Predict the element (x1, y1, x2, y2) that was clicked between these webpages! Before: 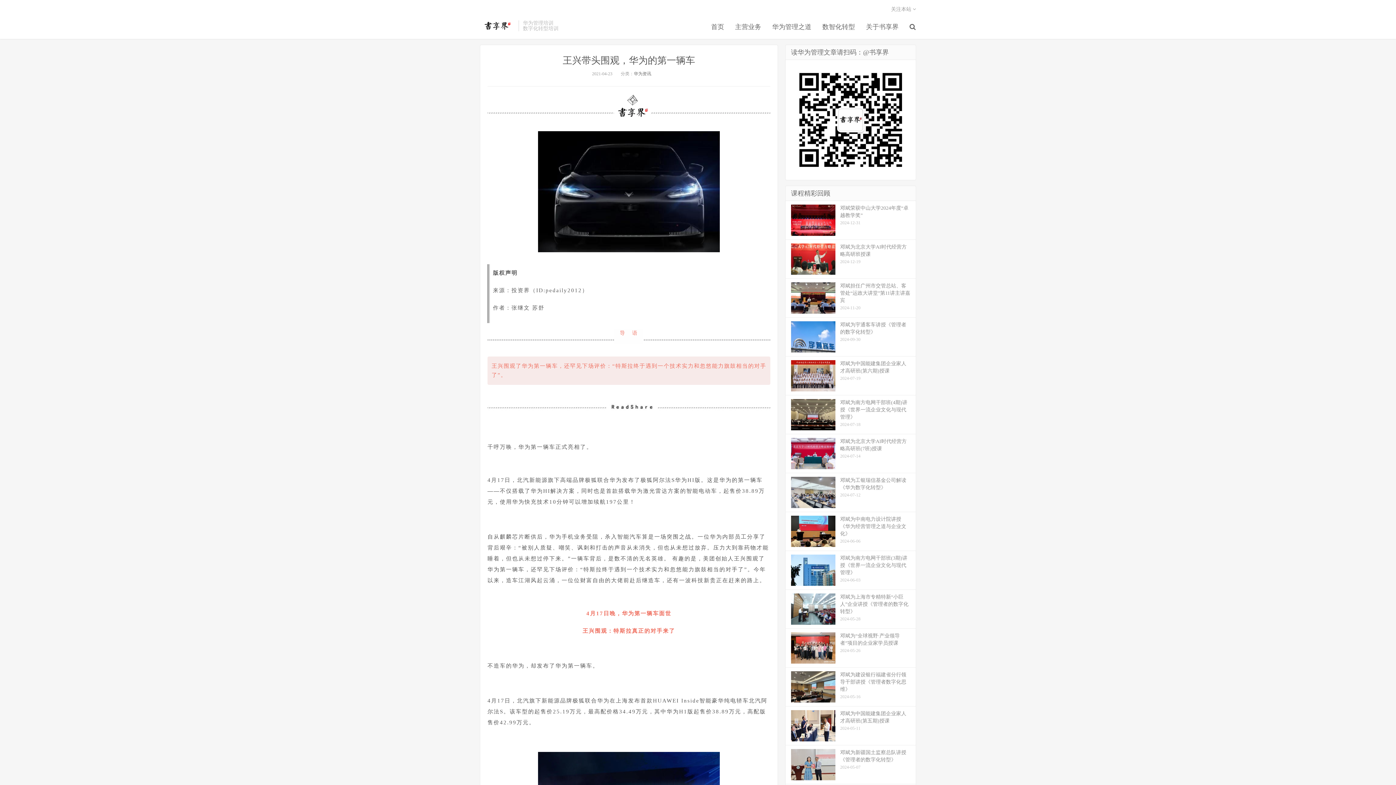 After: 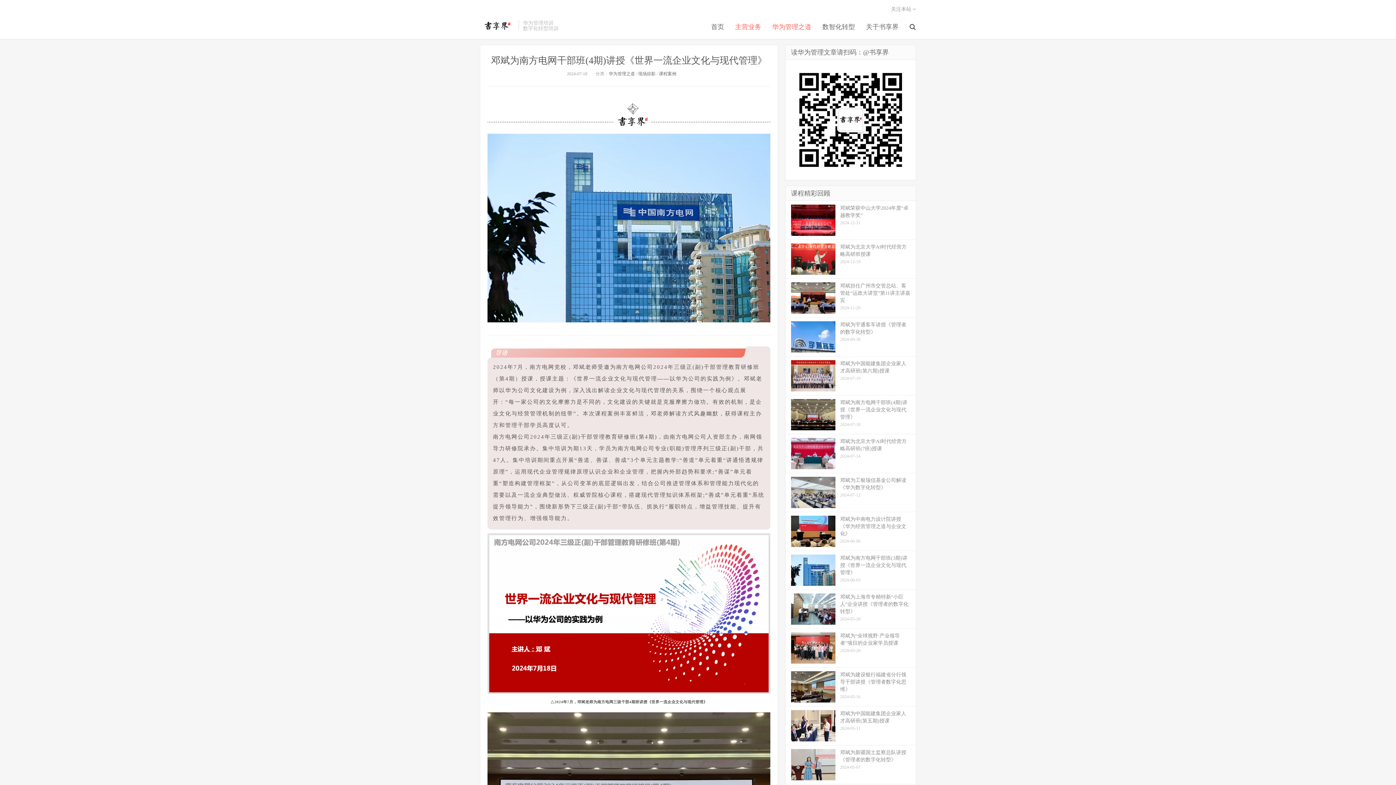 Action: label: 邓斌为南方电网干部班(4期)讲授《世界一流企业文化与现代管理》
2024-07-18 bbox: (785, 395, 916, 434)